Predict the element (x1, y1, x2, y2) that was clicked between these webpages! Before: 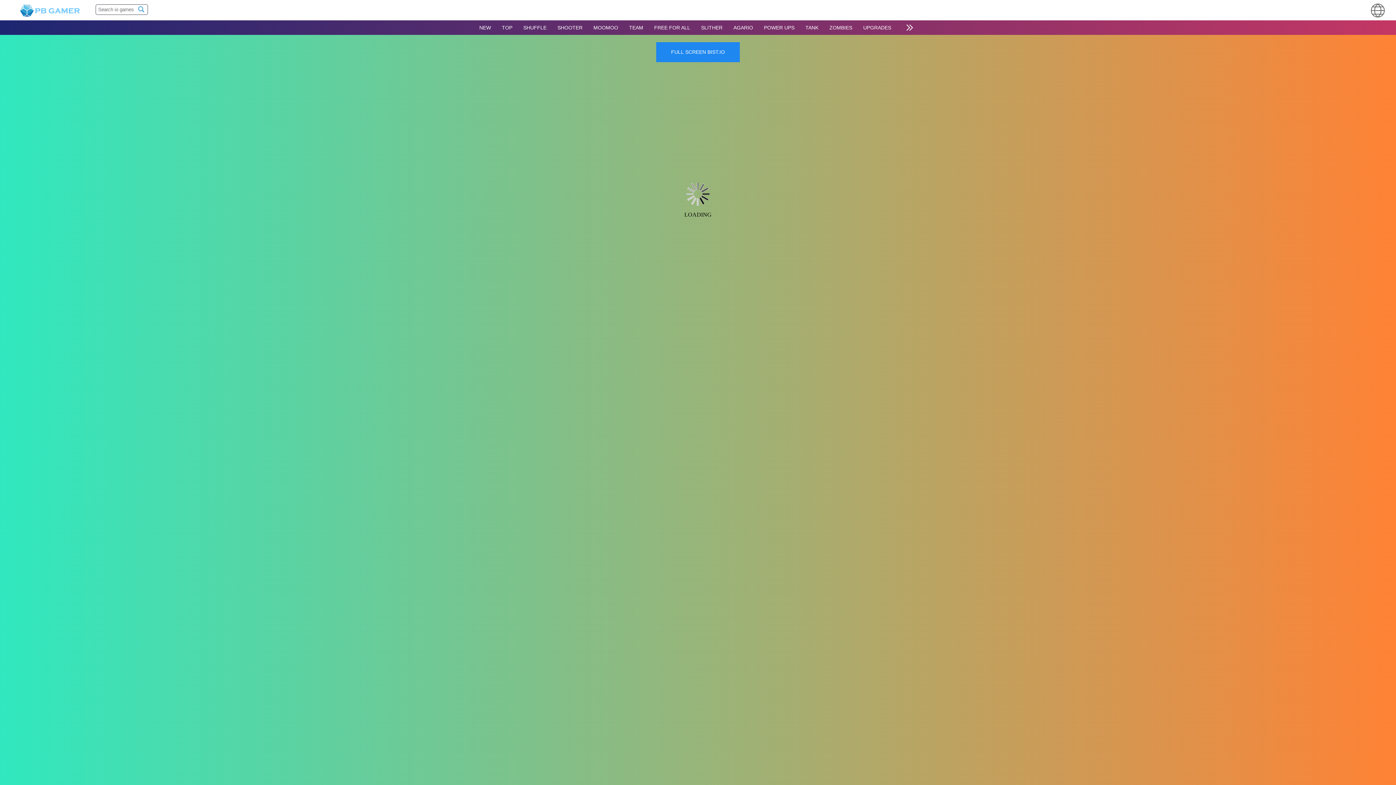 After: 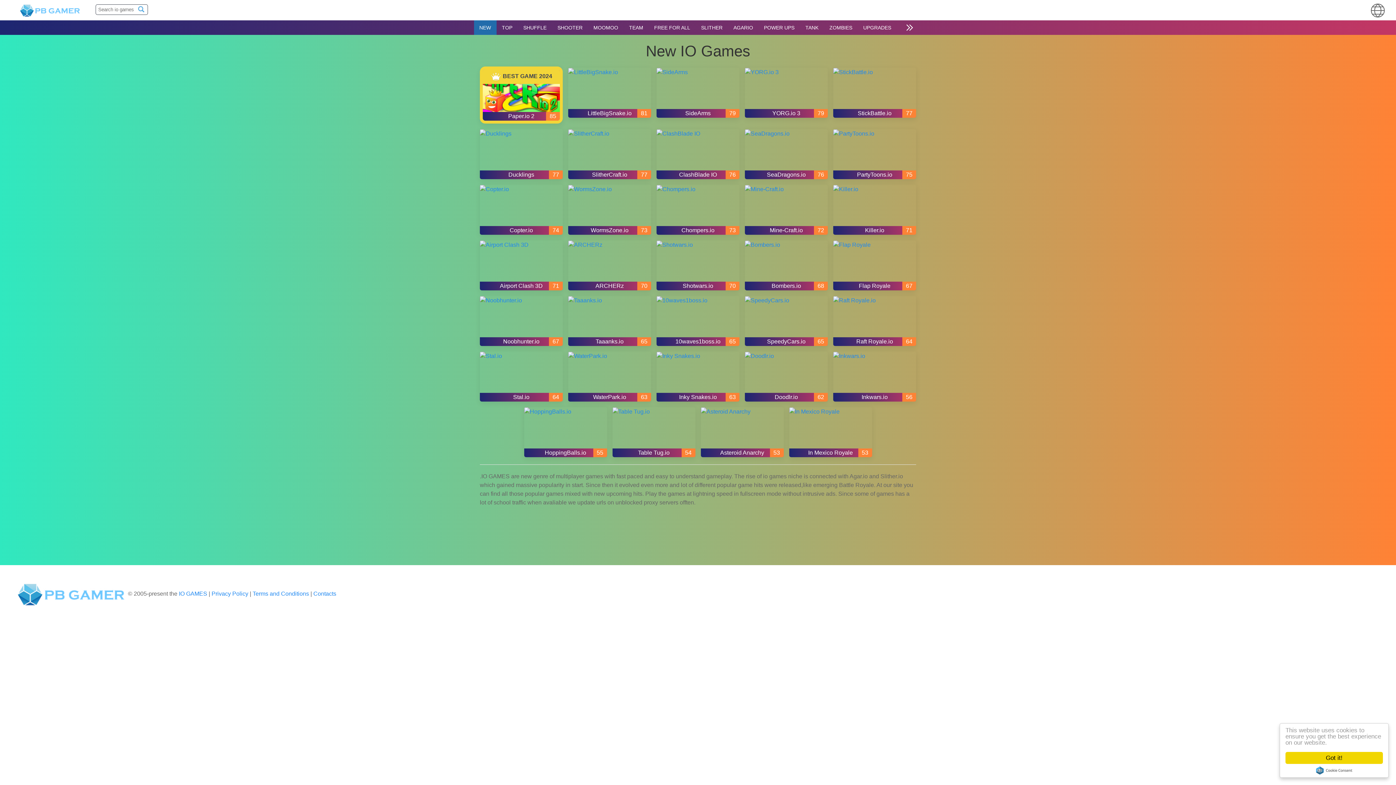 Action: bbox: (474, 20, 496, 34) label: NEW